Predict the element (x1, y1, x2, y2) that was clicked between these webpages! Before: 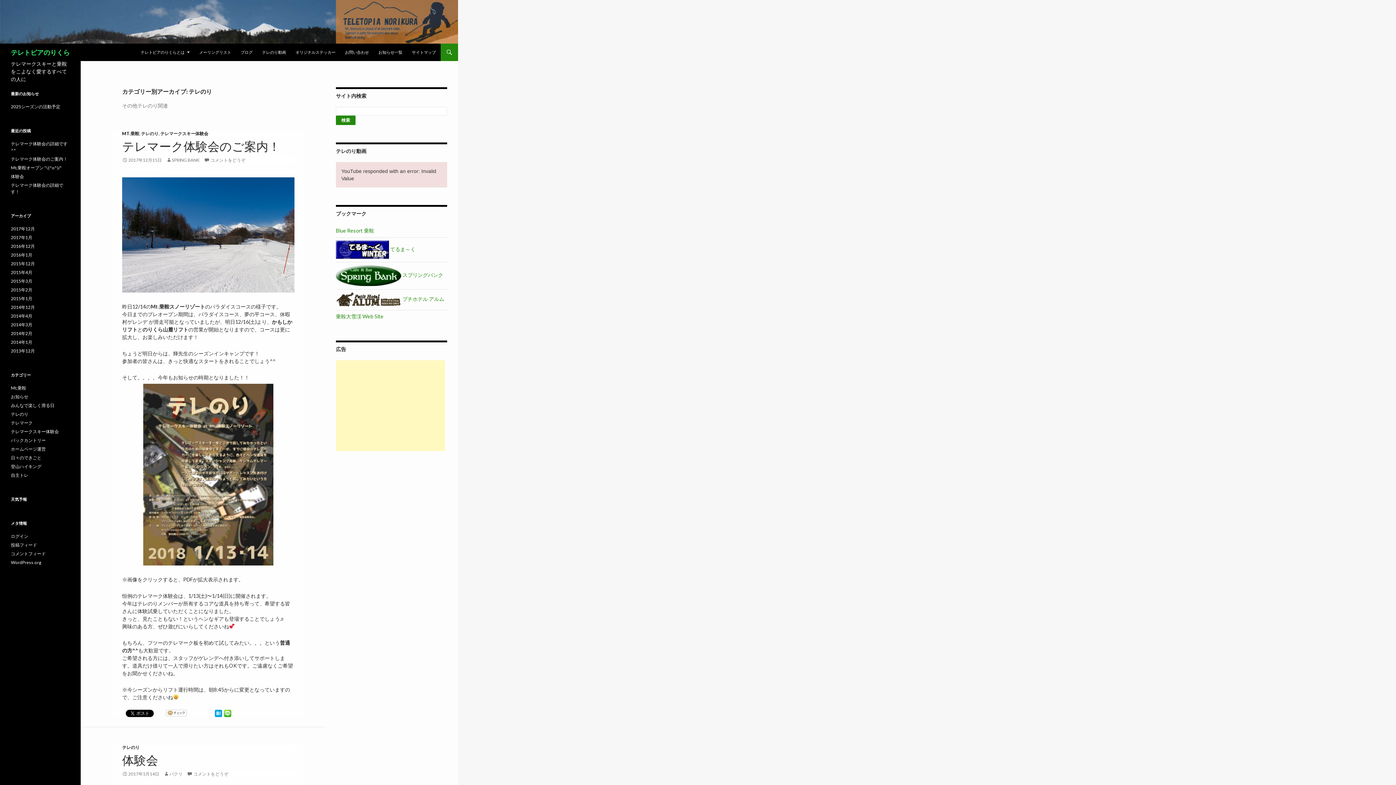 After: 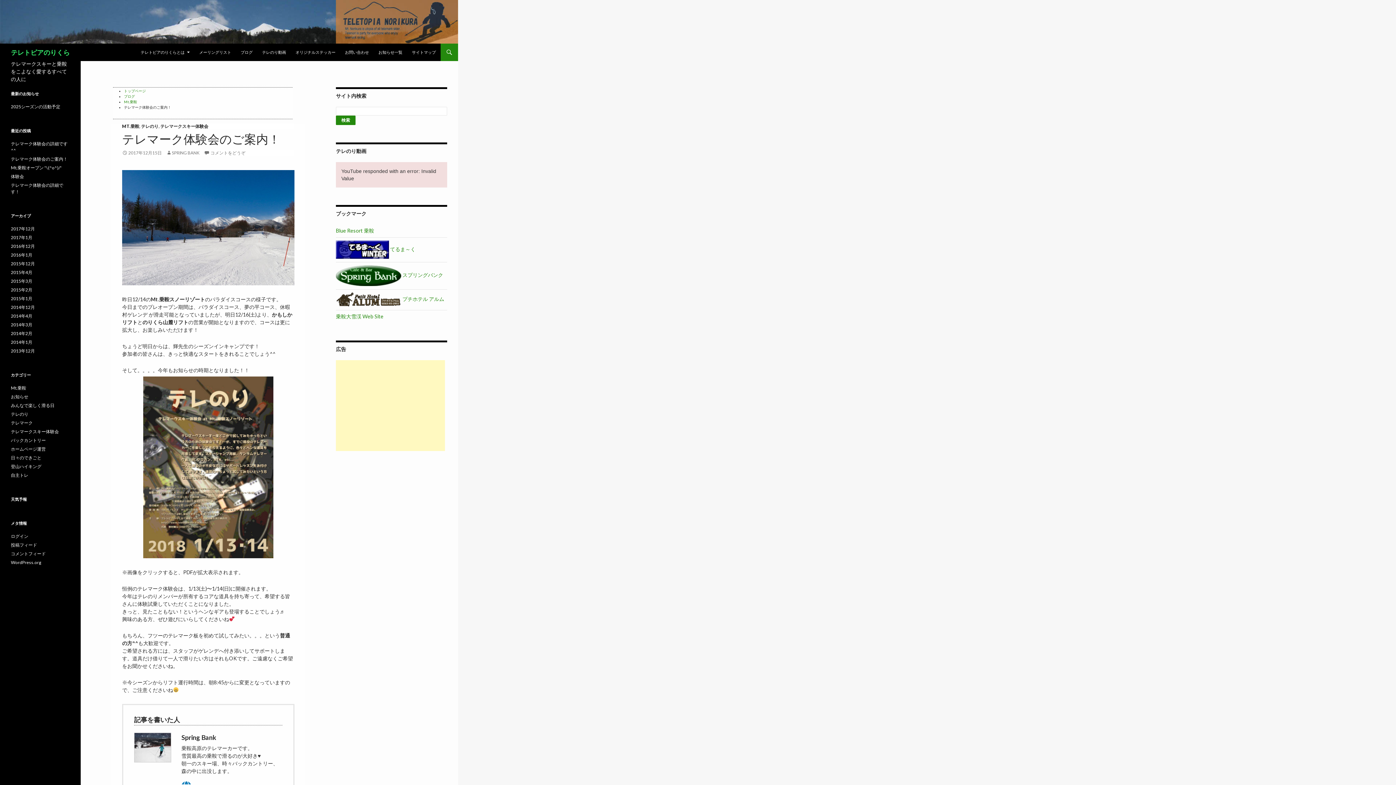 Action: bbox: (122, 138, 280, 153) label: テレマーク体験会のご案内！